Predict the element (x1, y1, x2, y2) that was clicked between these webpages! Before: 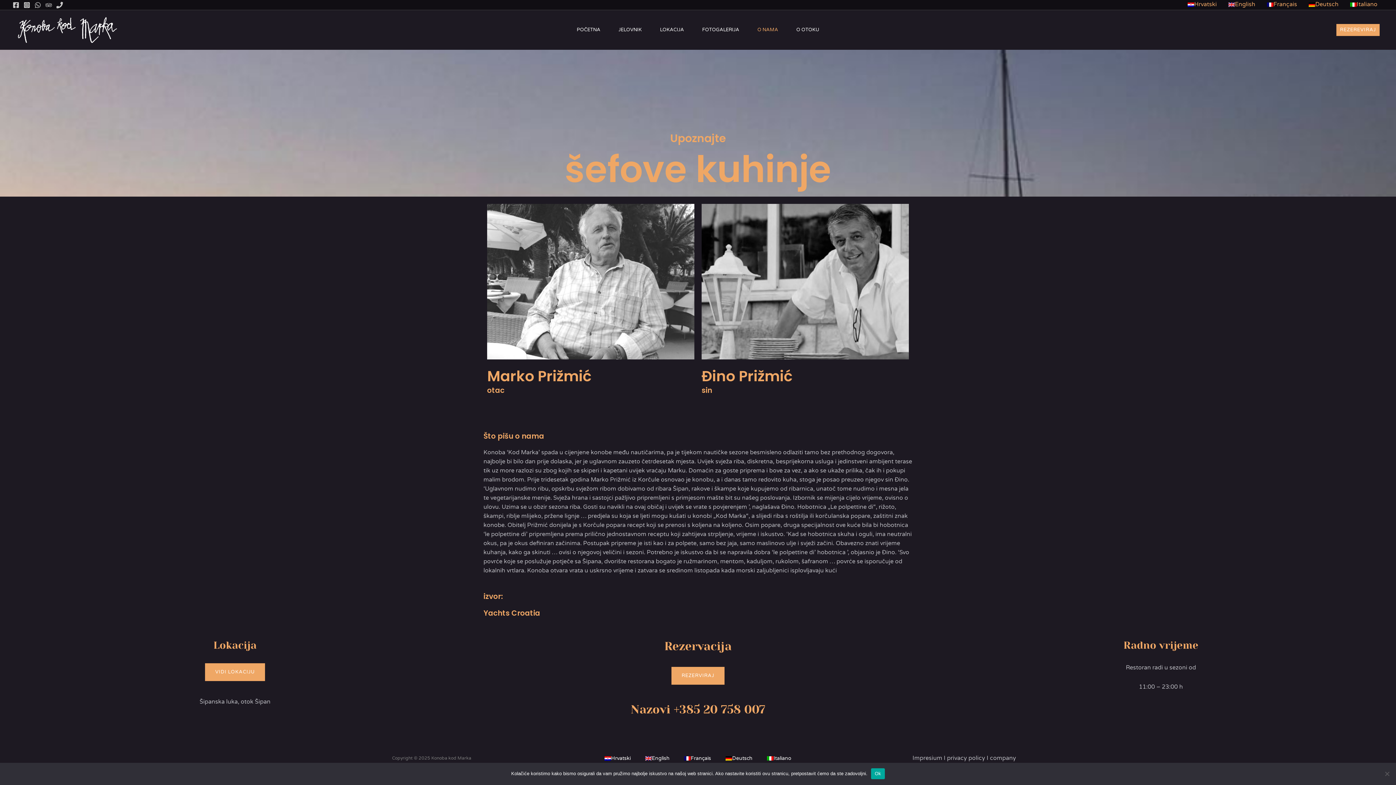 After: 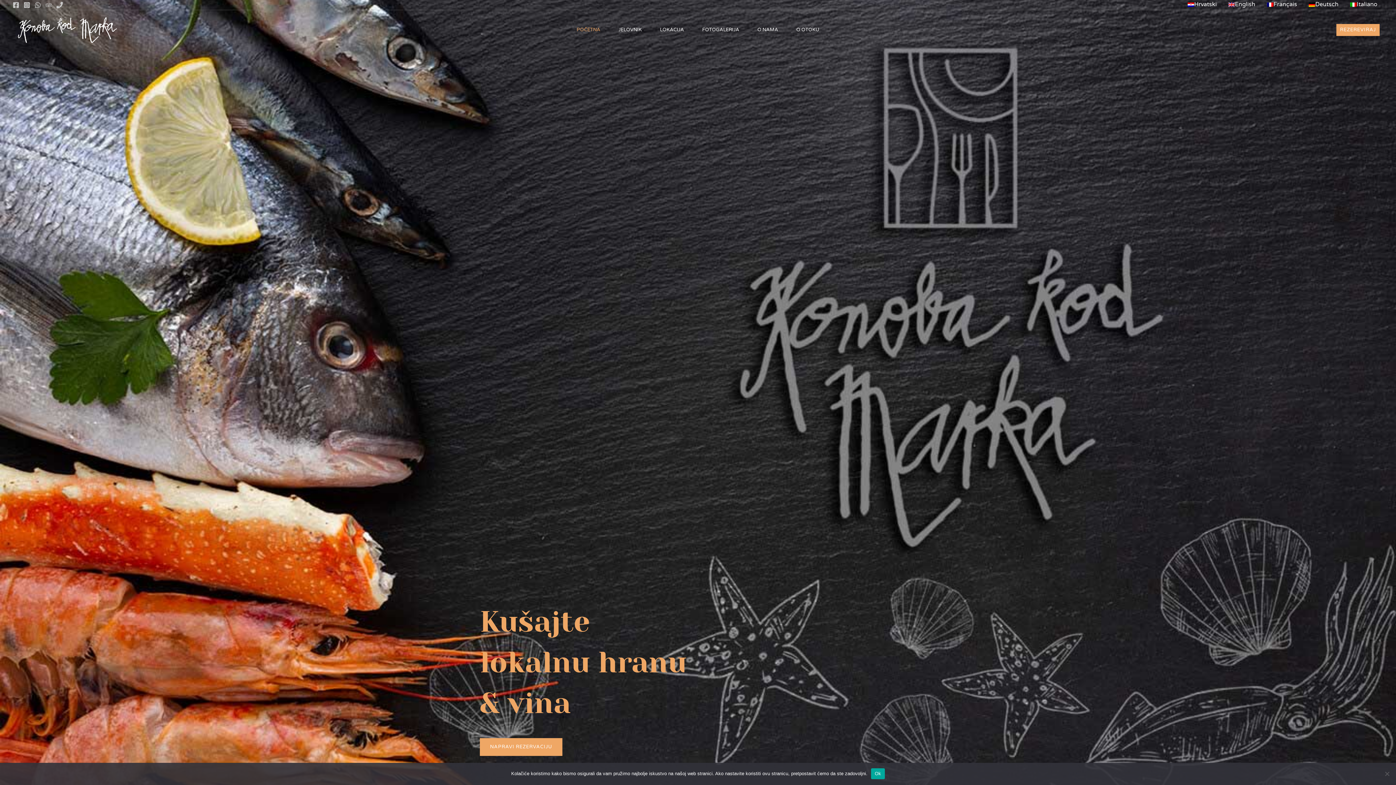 Action: bbox: (16, 25, 118, 33)